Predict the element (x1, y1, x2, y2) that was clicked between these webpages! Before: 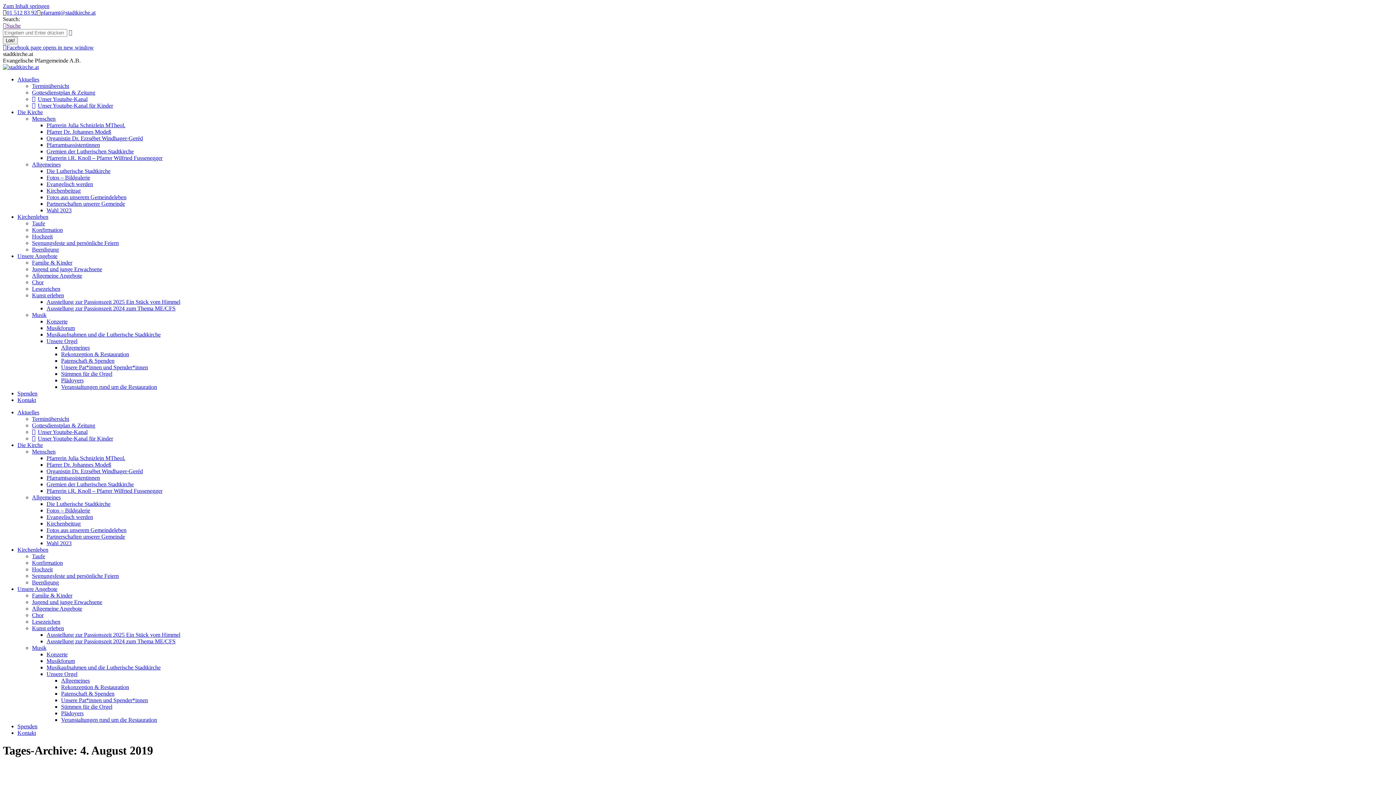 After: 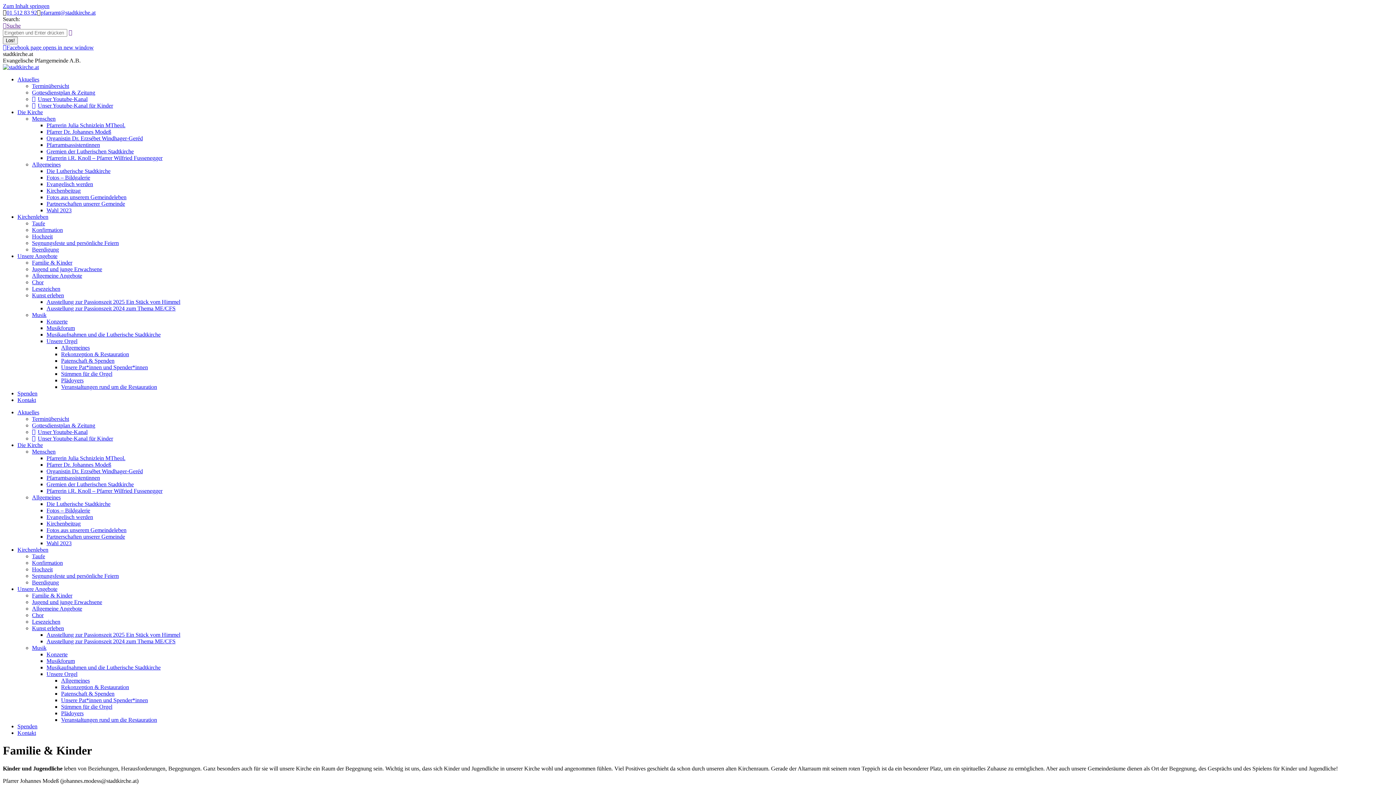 Action: bbox: (32, 592, 72, 598) label: Familie & Kinder